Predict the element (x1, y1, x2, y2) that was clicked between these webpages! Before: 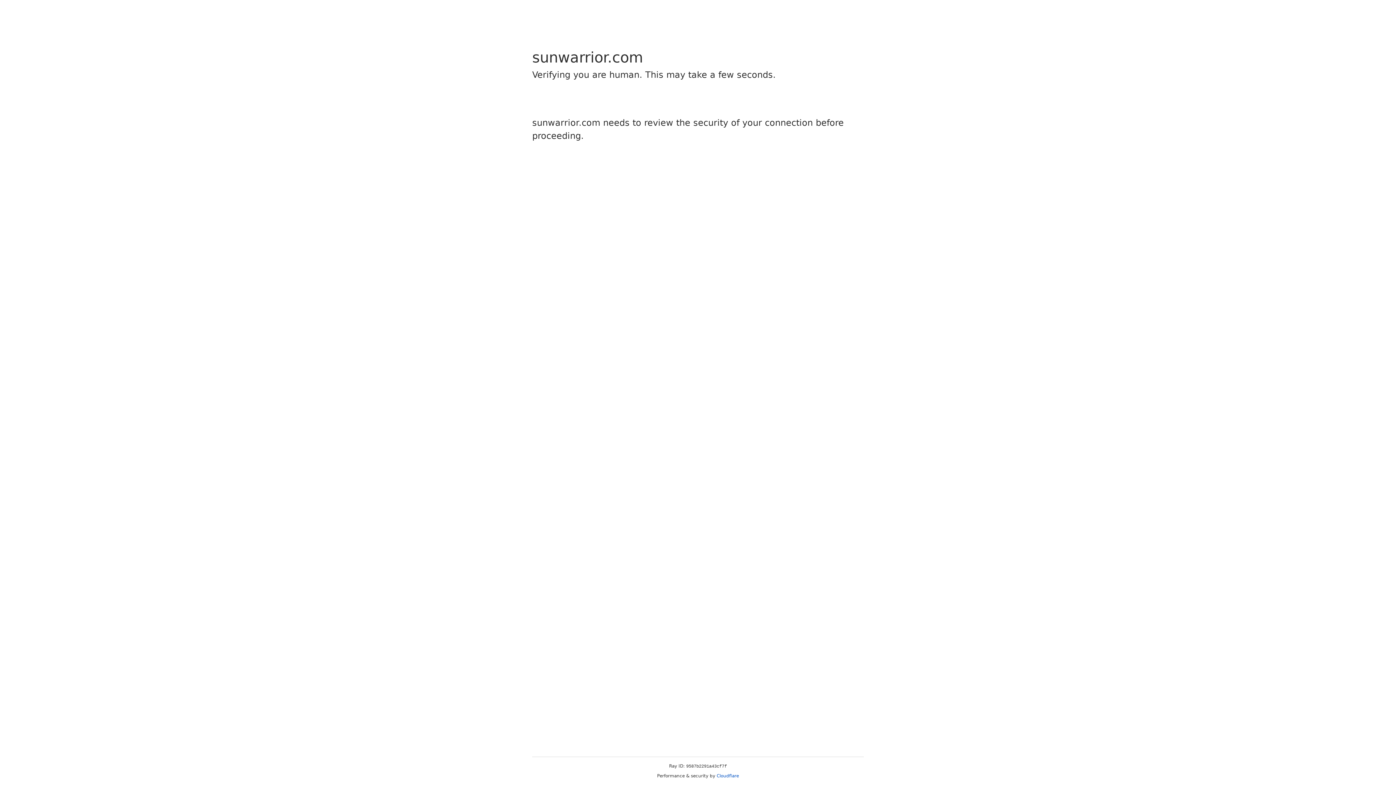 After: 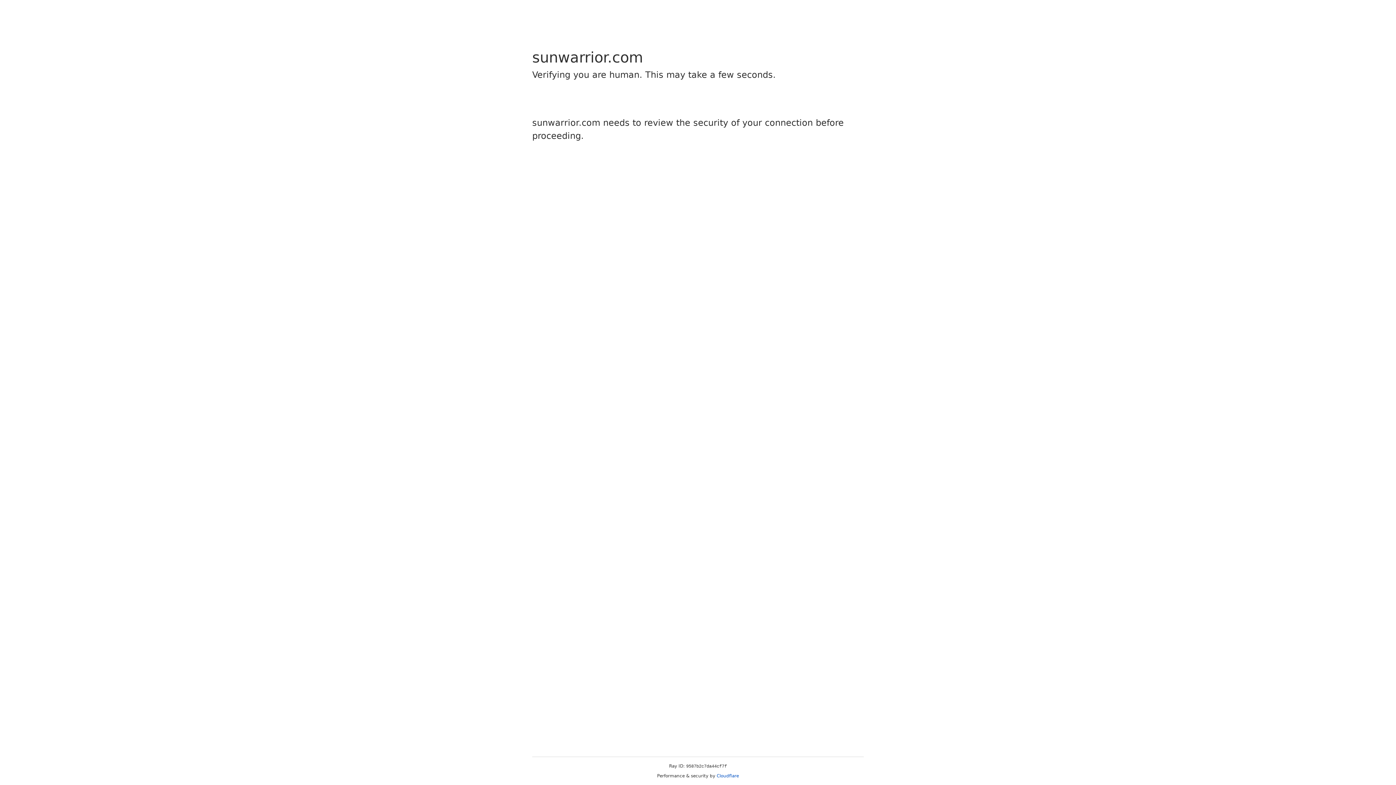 Action: bbox: (716, 773, 739, 778) label: Cloudflare